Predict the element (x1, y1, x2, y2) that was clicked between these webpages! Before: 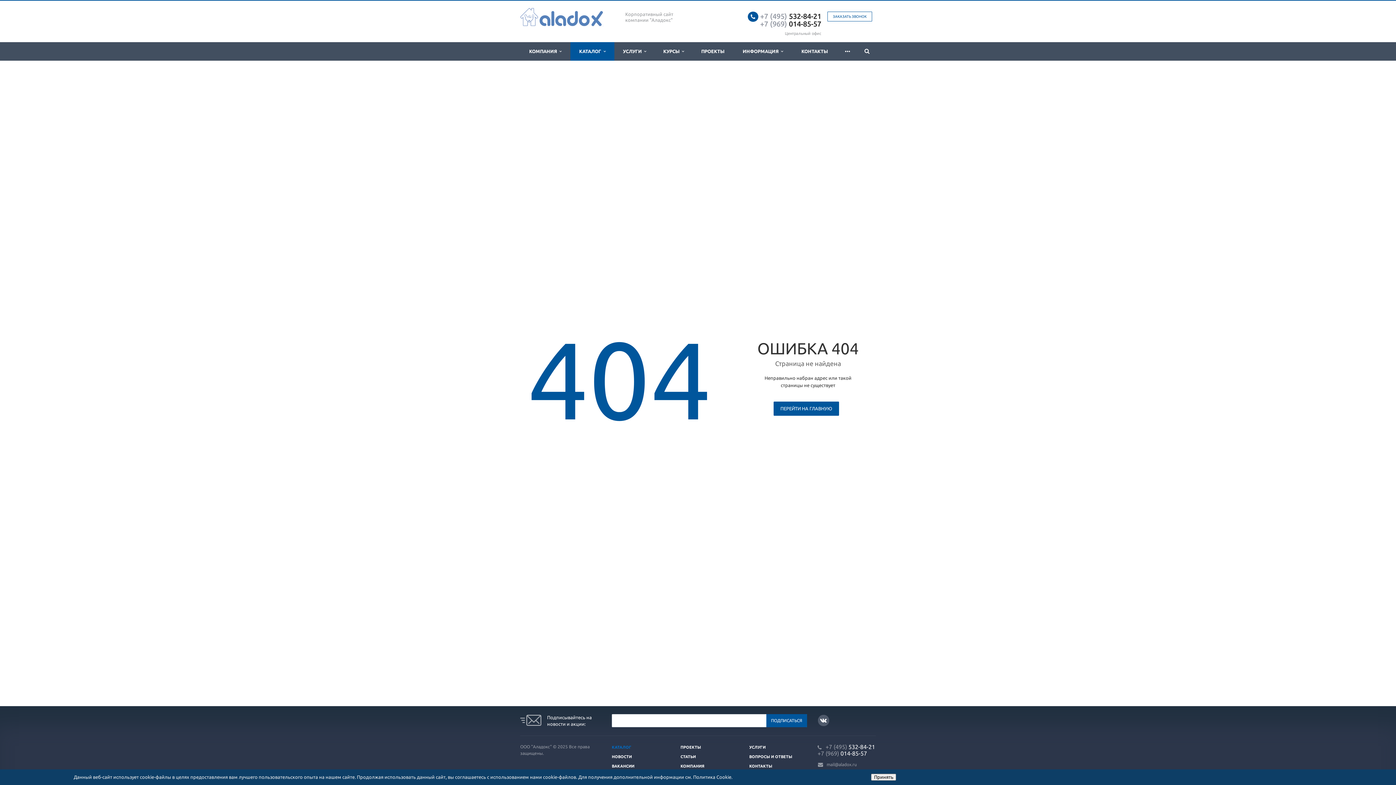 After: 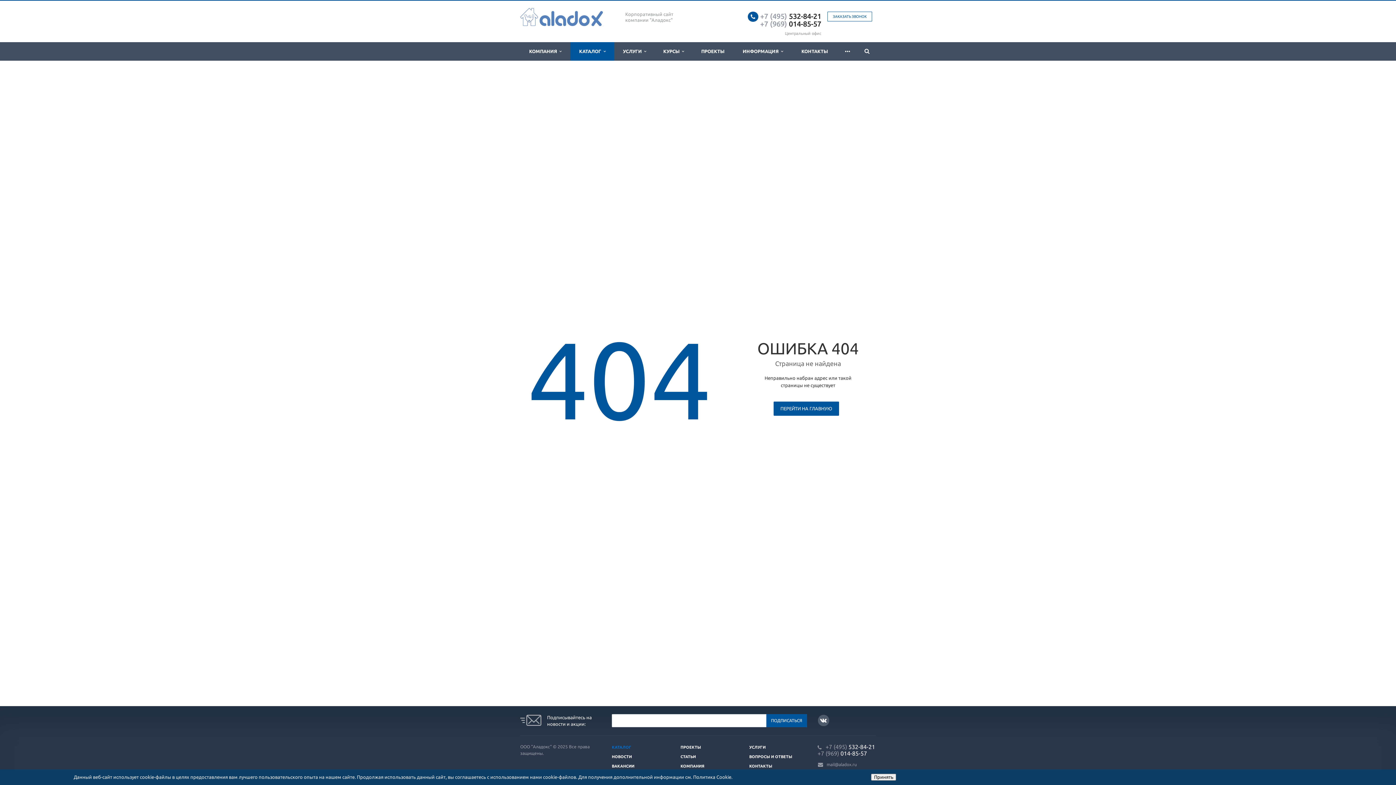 Action: bbox: (693, 774, 731, 780) label: Политика Cookie